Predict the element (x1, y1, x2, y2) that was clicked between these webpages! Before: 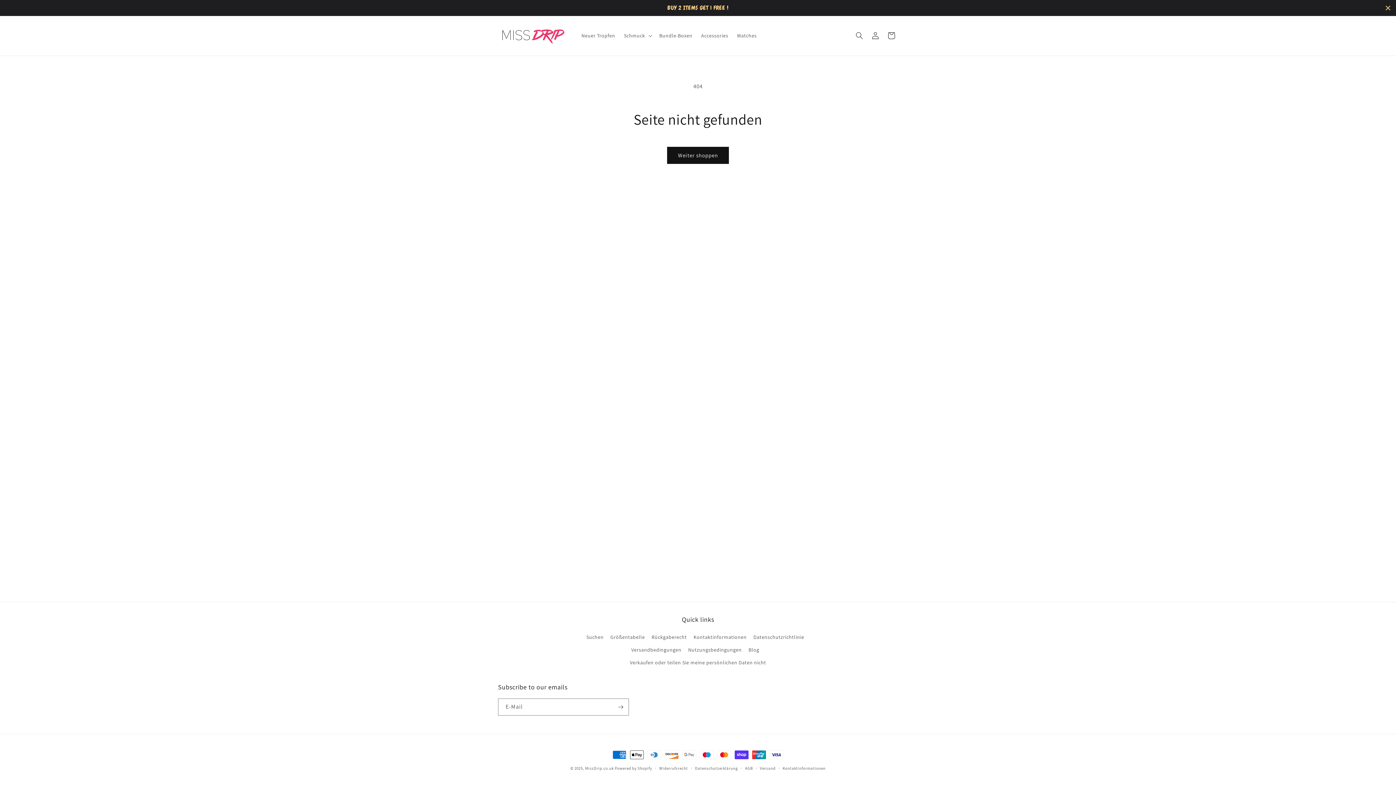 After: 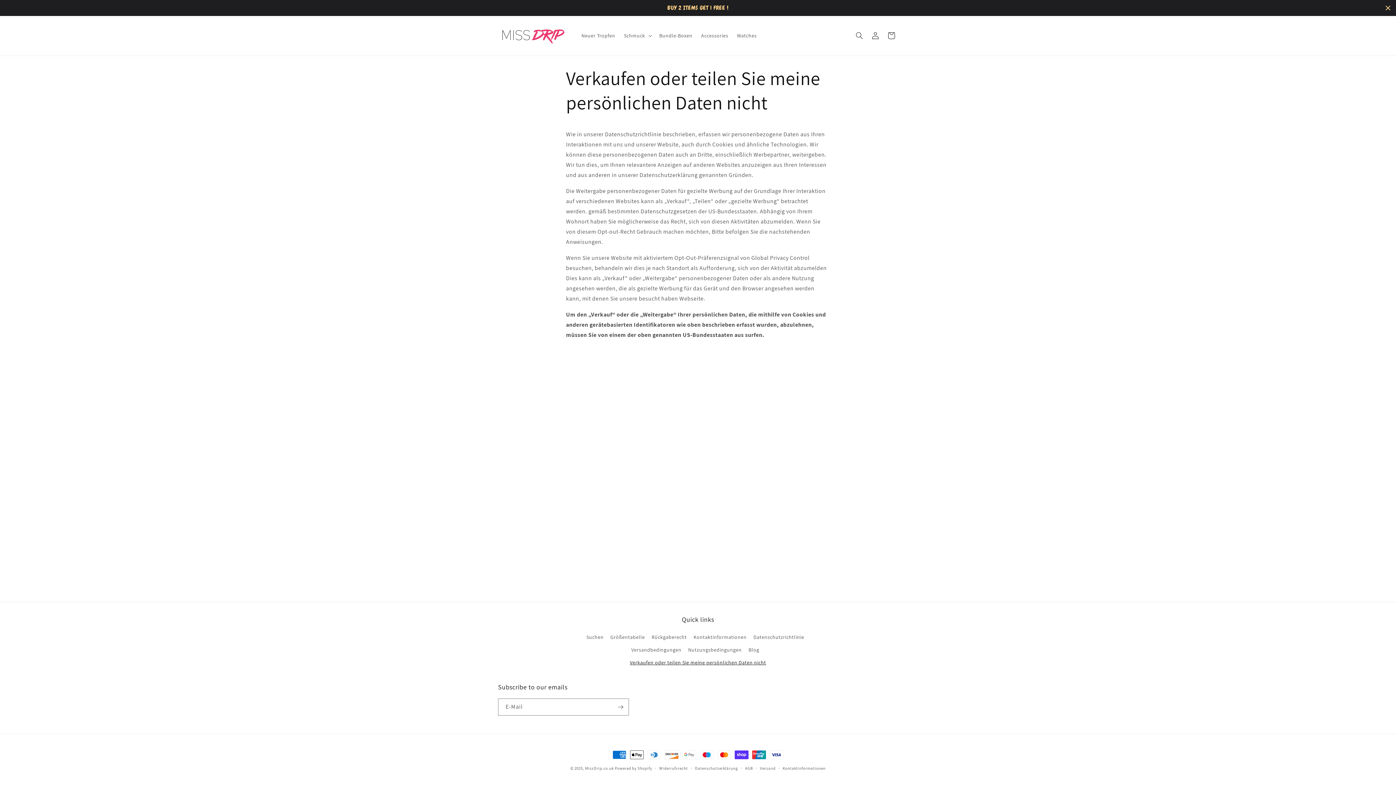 Action: bbox: (630, 656, 766, 669) label: Verkaufen oder teilen Sie meine persönlichen Daten nicht